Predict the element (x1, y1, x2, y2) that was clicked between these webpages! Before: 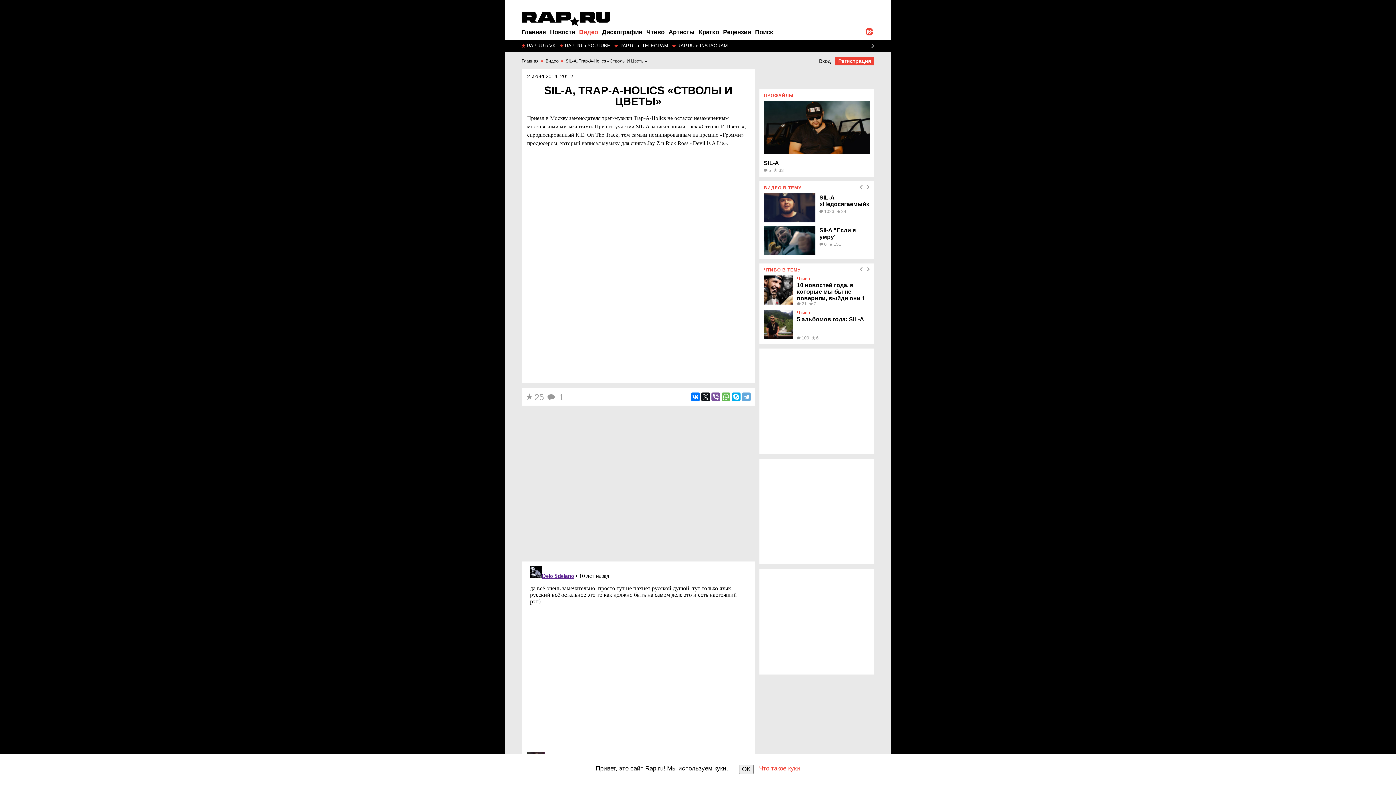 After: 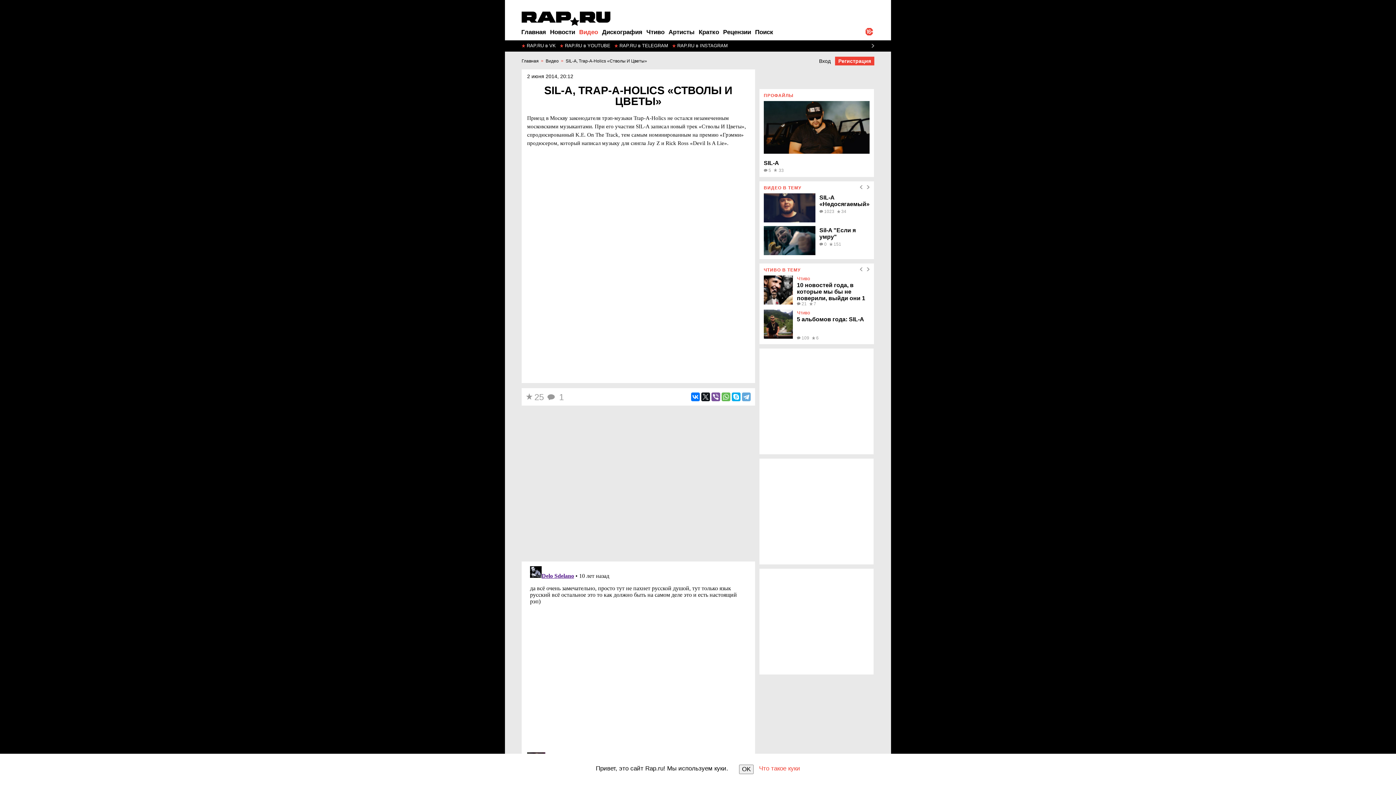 Action: bbox: (854, 40, 874, 51)